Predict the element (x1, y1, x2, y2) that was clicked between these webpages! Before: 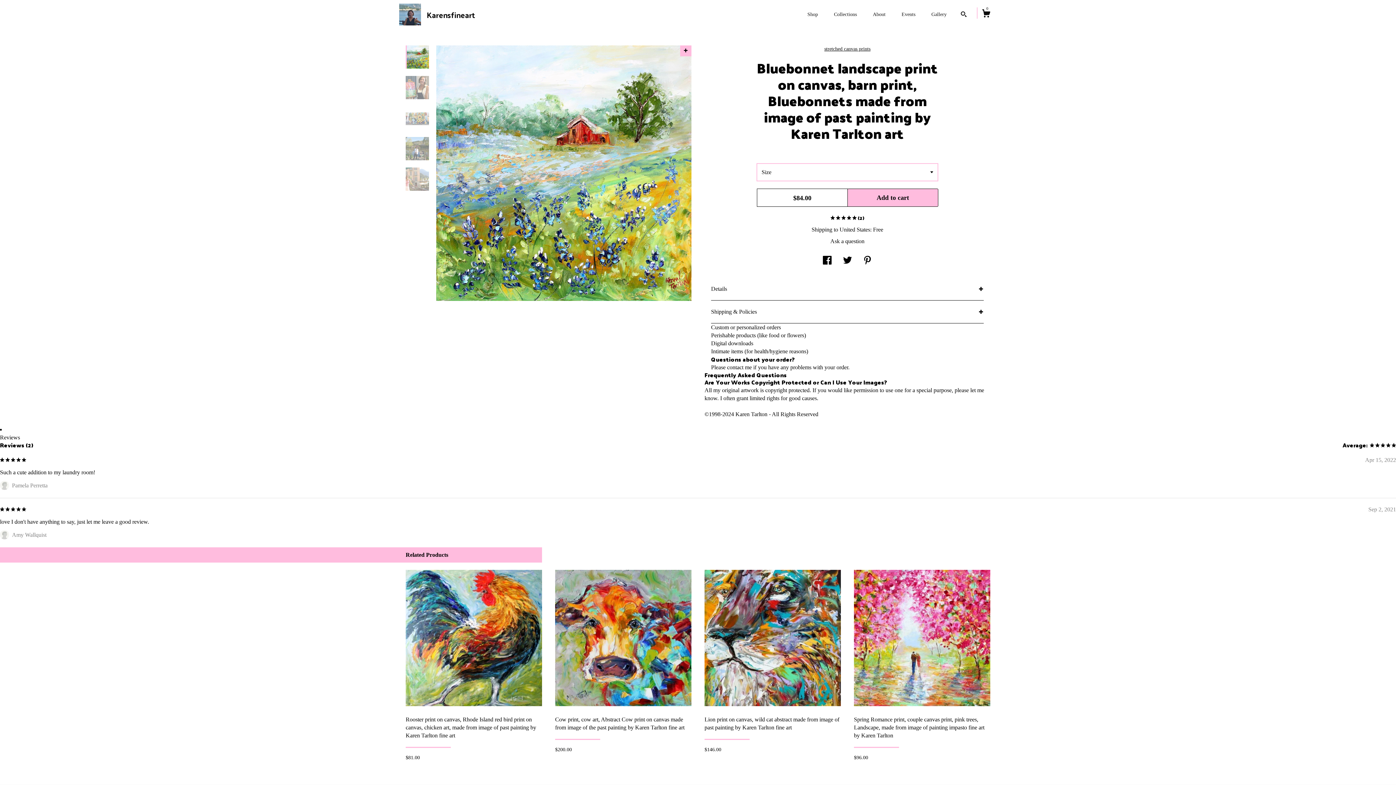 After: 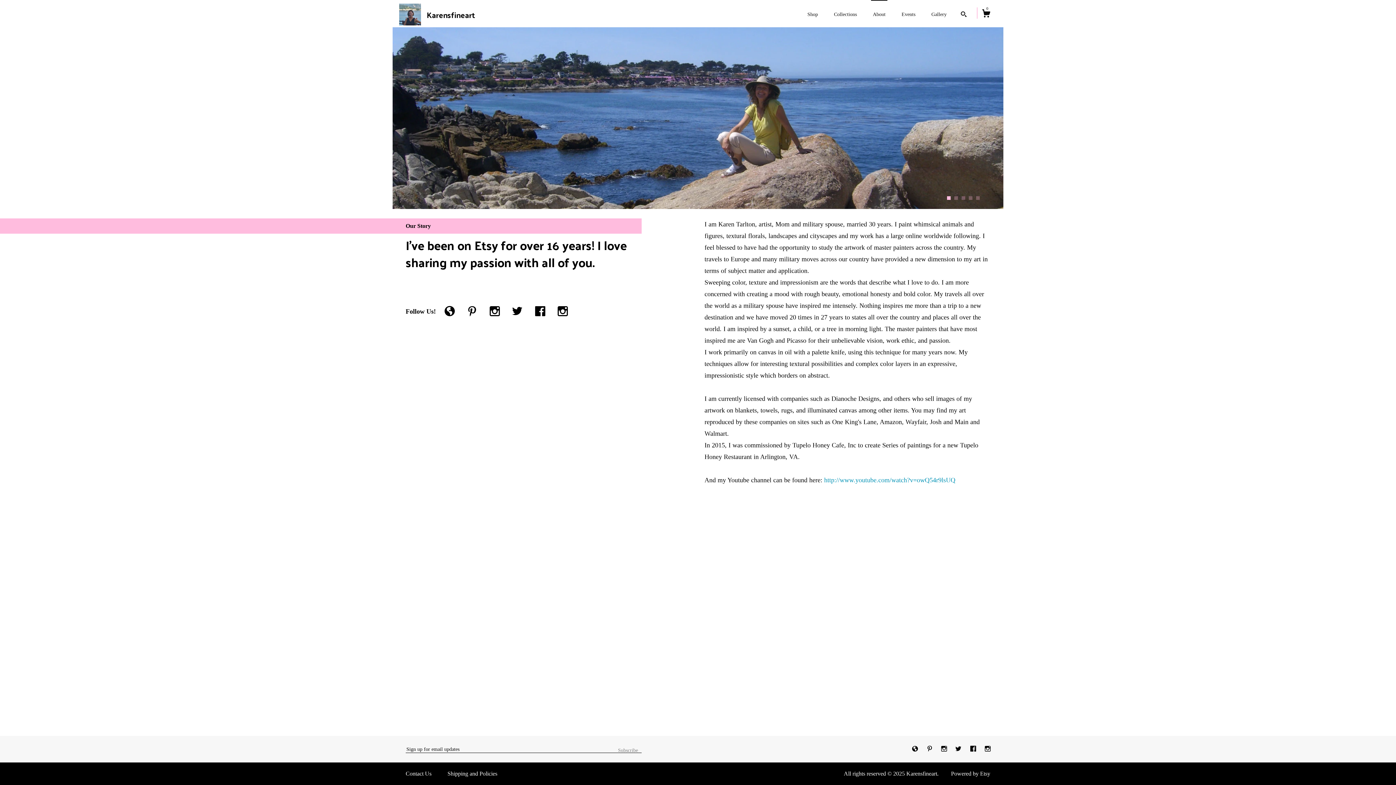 Action: bbox: (871, 0, 887, 24) label: About